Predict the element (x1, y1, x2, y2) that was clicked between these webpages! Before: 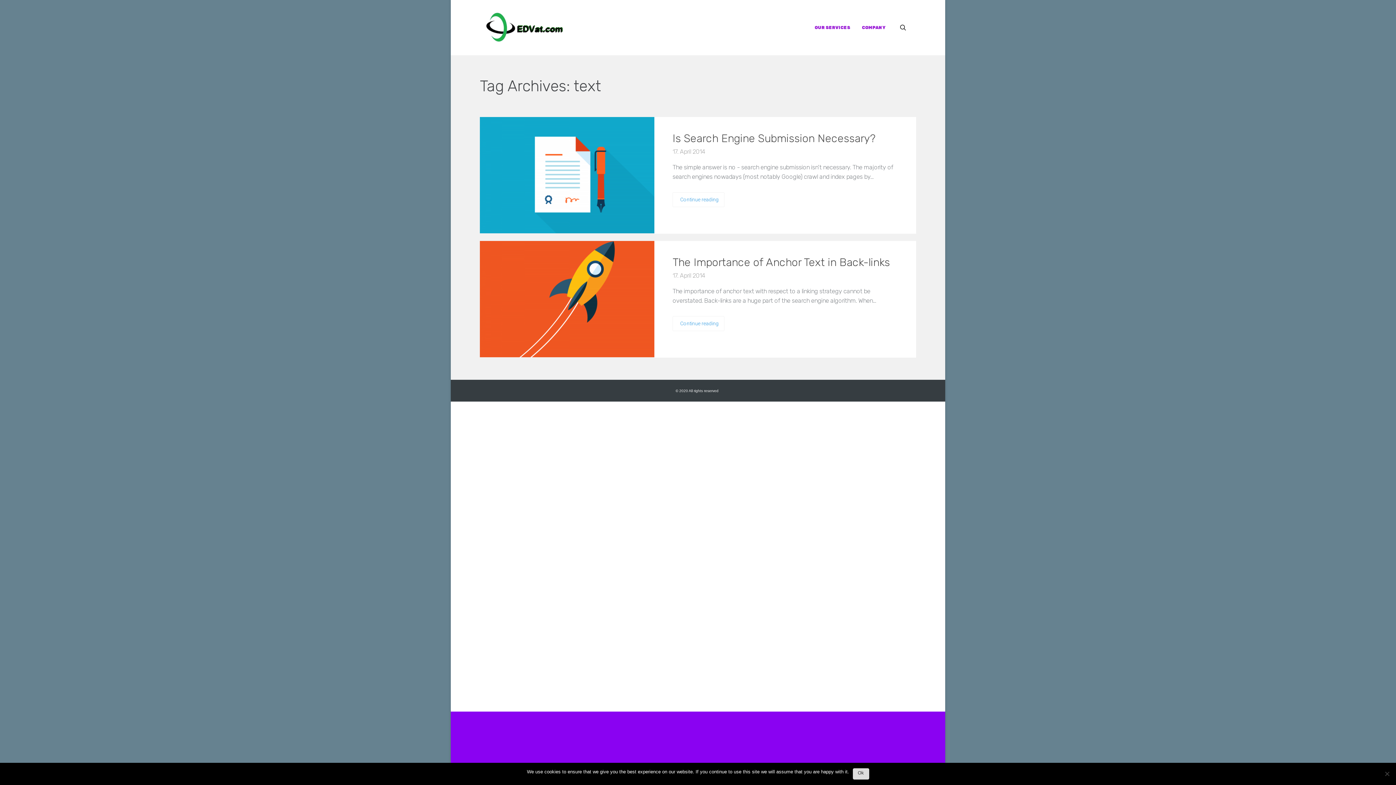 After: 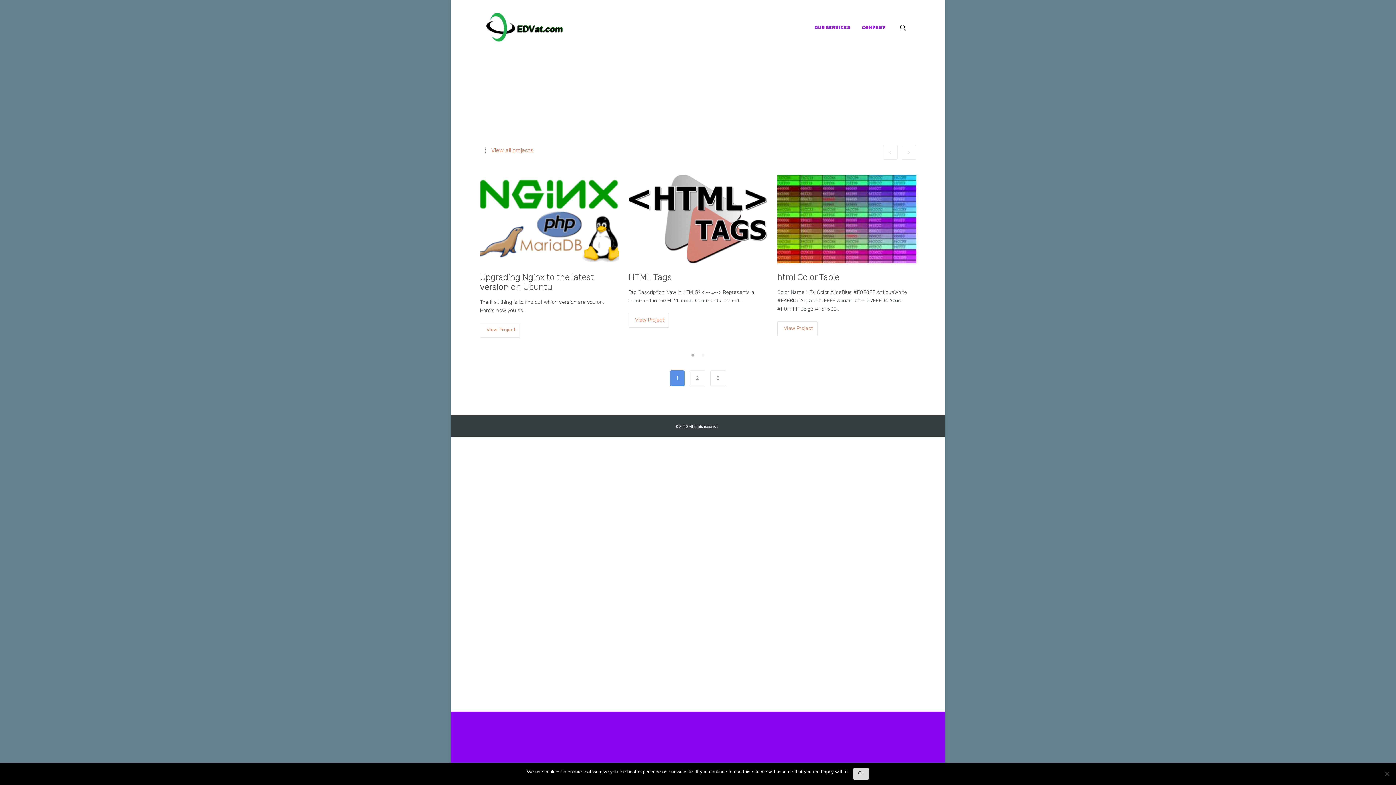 Action: label: Continue reading bbox: (672, 192, 724, 207)